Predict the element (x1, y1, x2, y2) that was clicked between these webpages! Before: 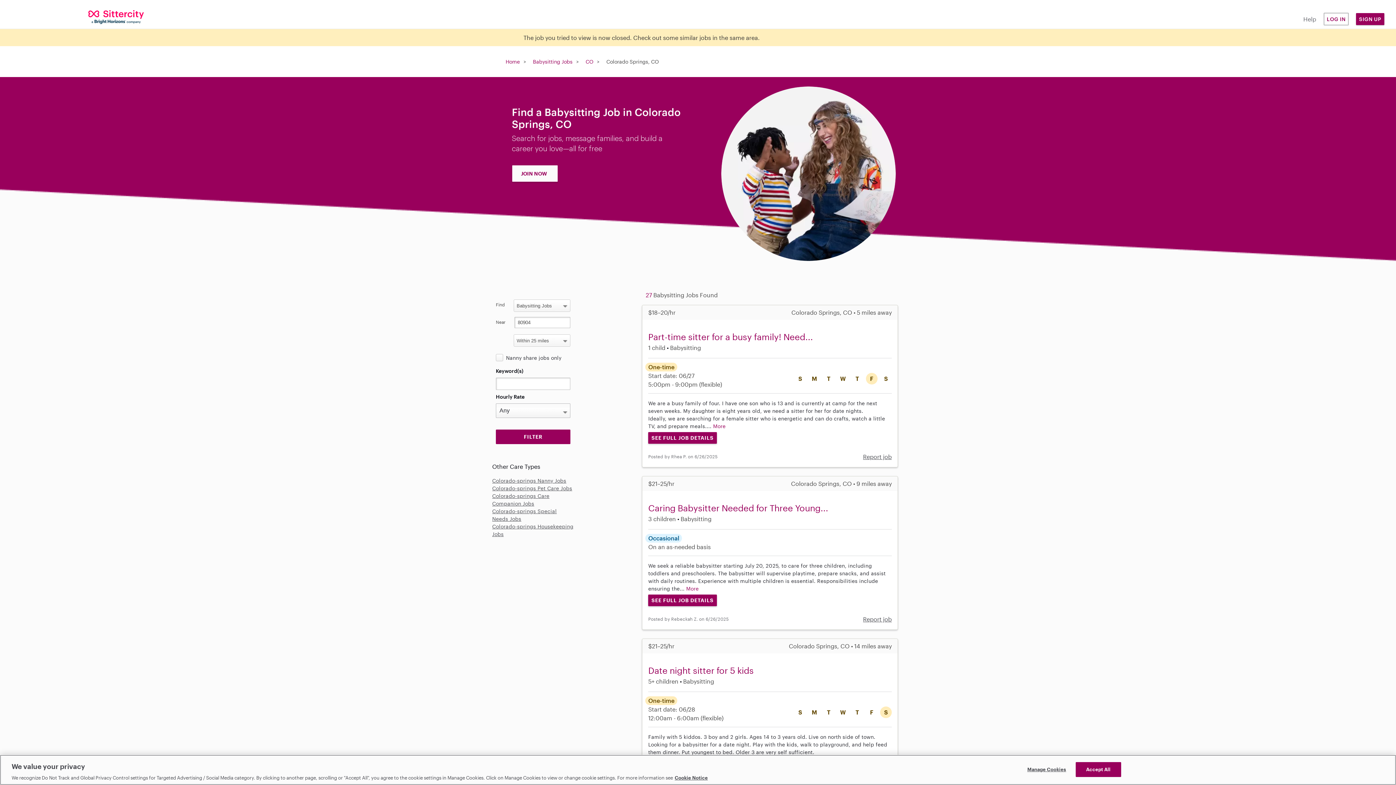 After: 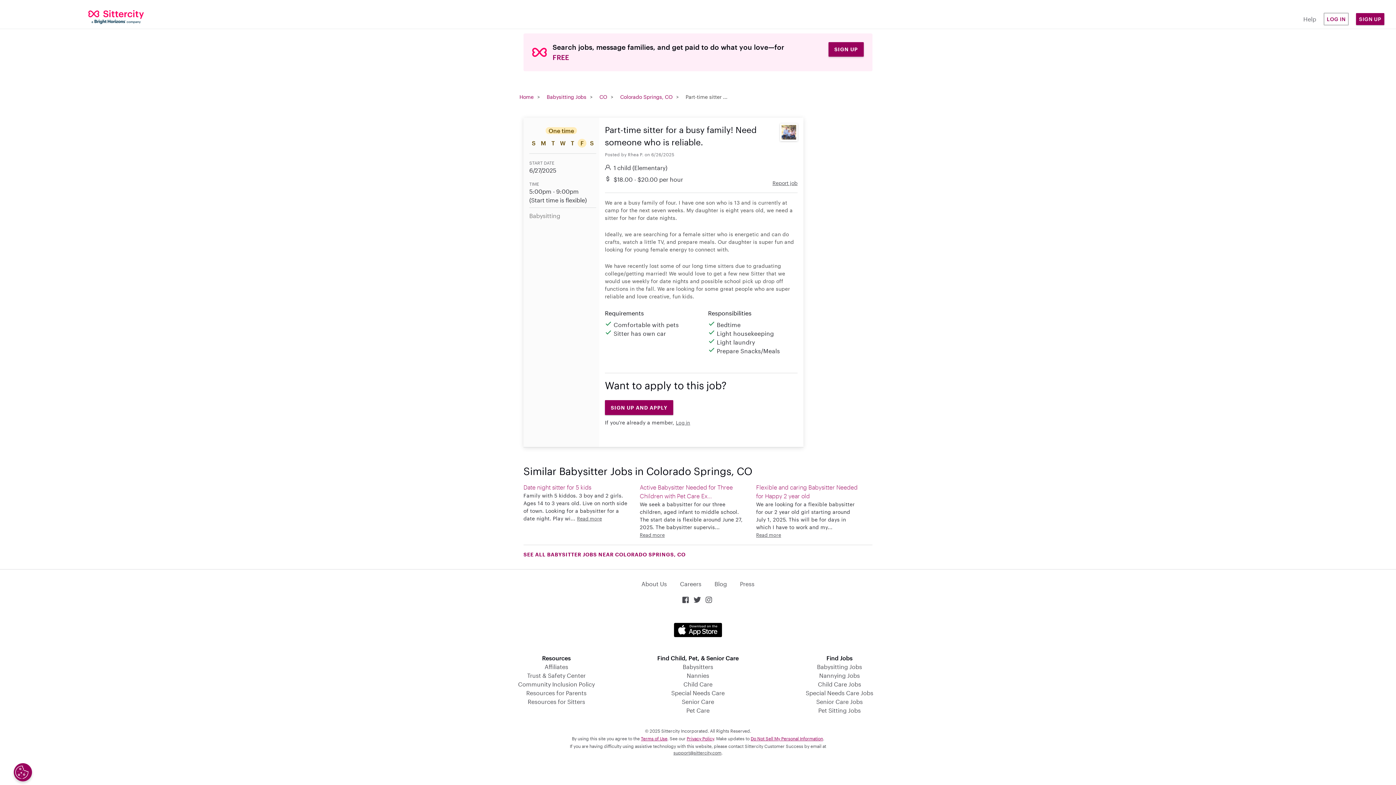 Action: label: More bbox: (713, 423, 725, 429)